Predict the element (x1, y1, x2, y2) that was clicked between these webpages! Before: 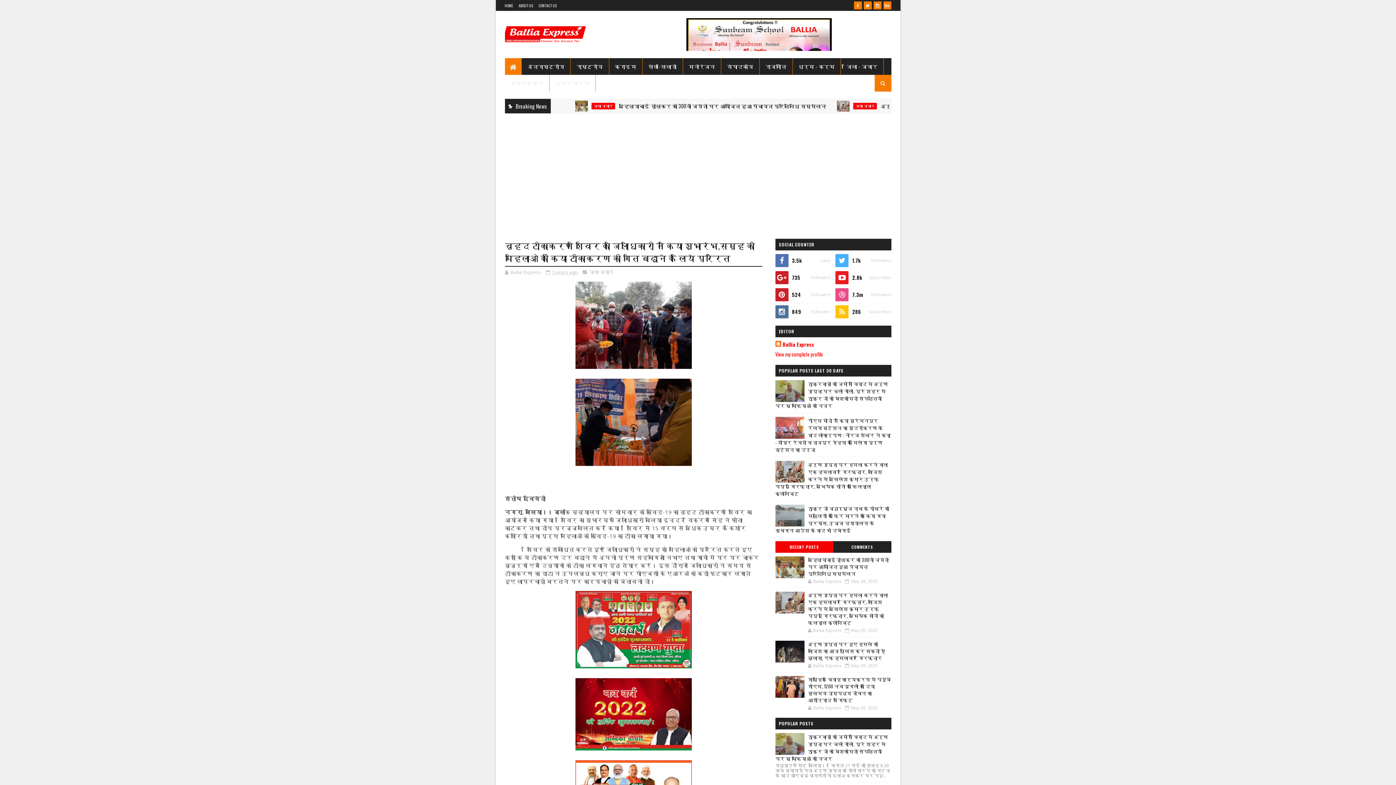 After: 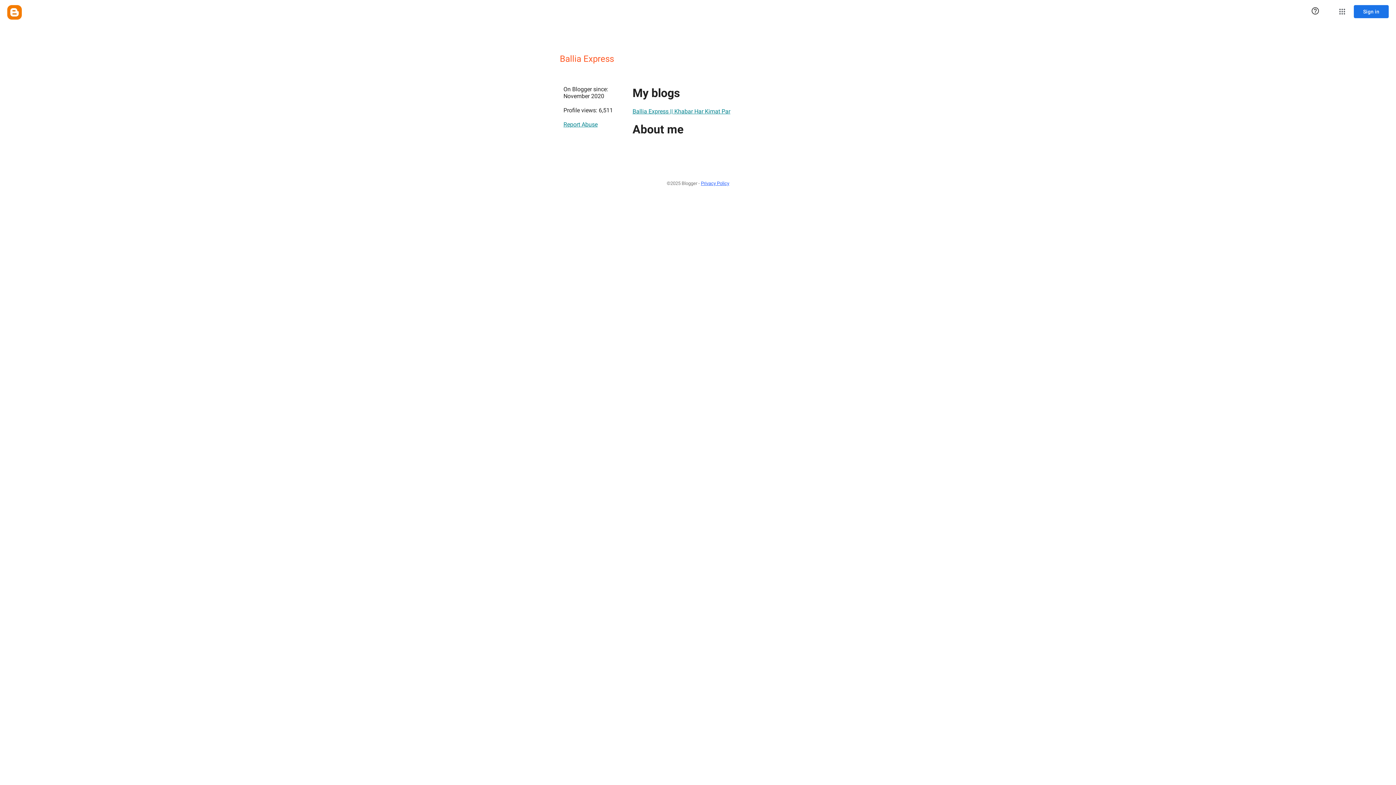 Action: label: Ballia Express bbox: (775, 341, 814, 348)